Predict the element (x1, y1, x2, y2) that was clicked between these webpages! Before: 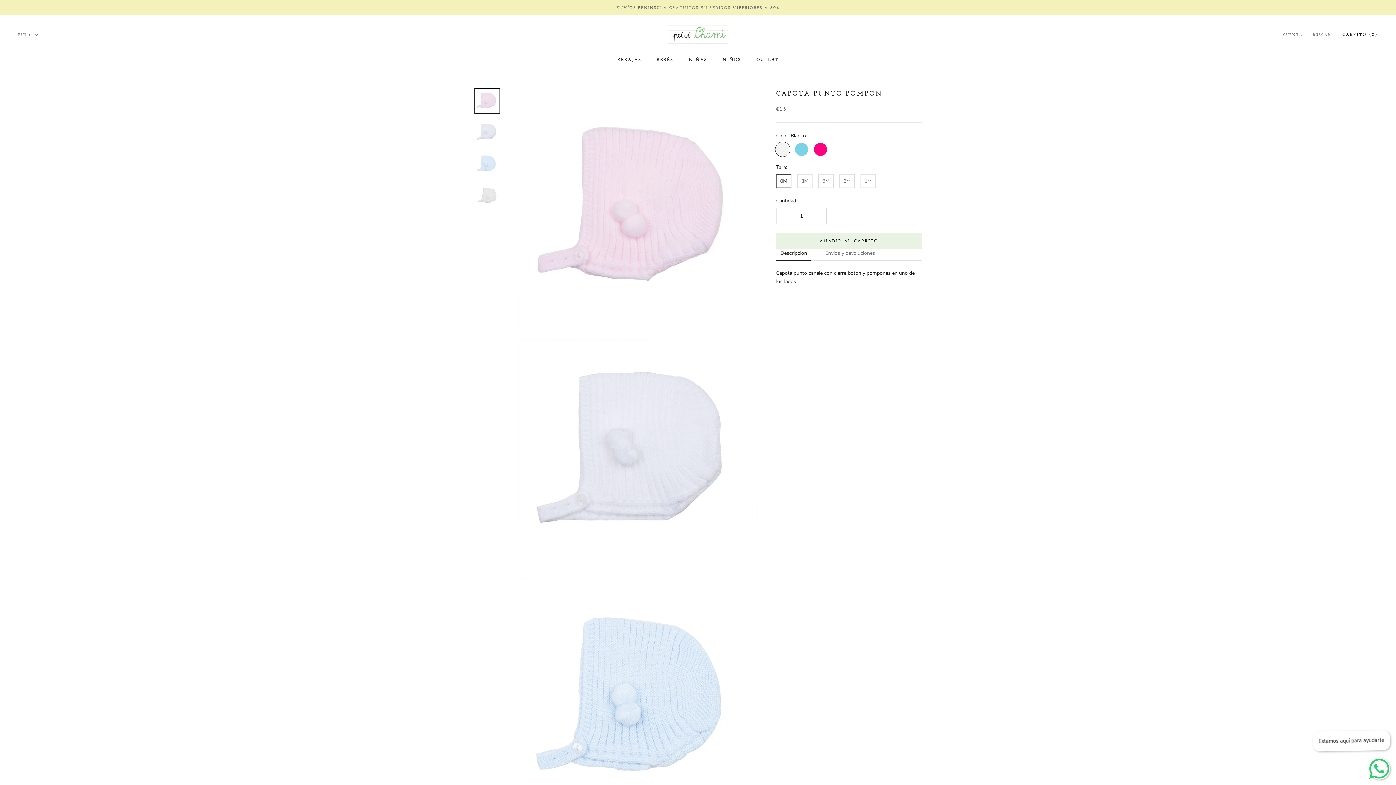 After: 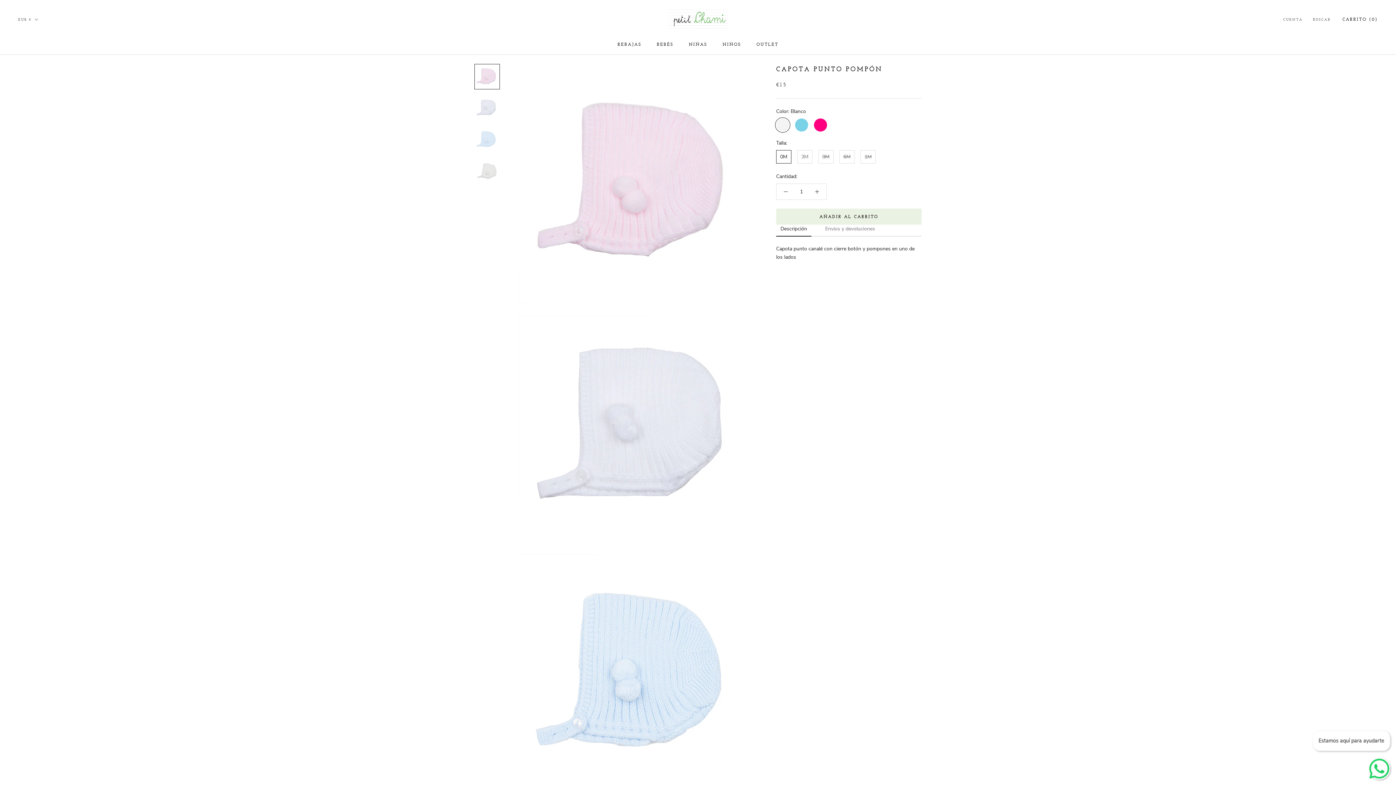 Action: bbox: (474, 88, 500, 113)